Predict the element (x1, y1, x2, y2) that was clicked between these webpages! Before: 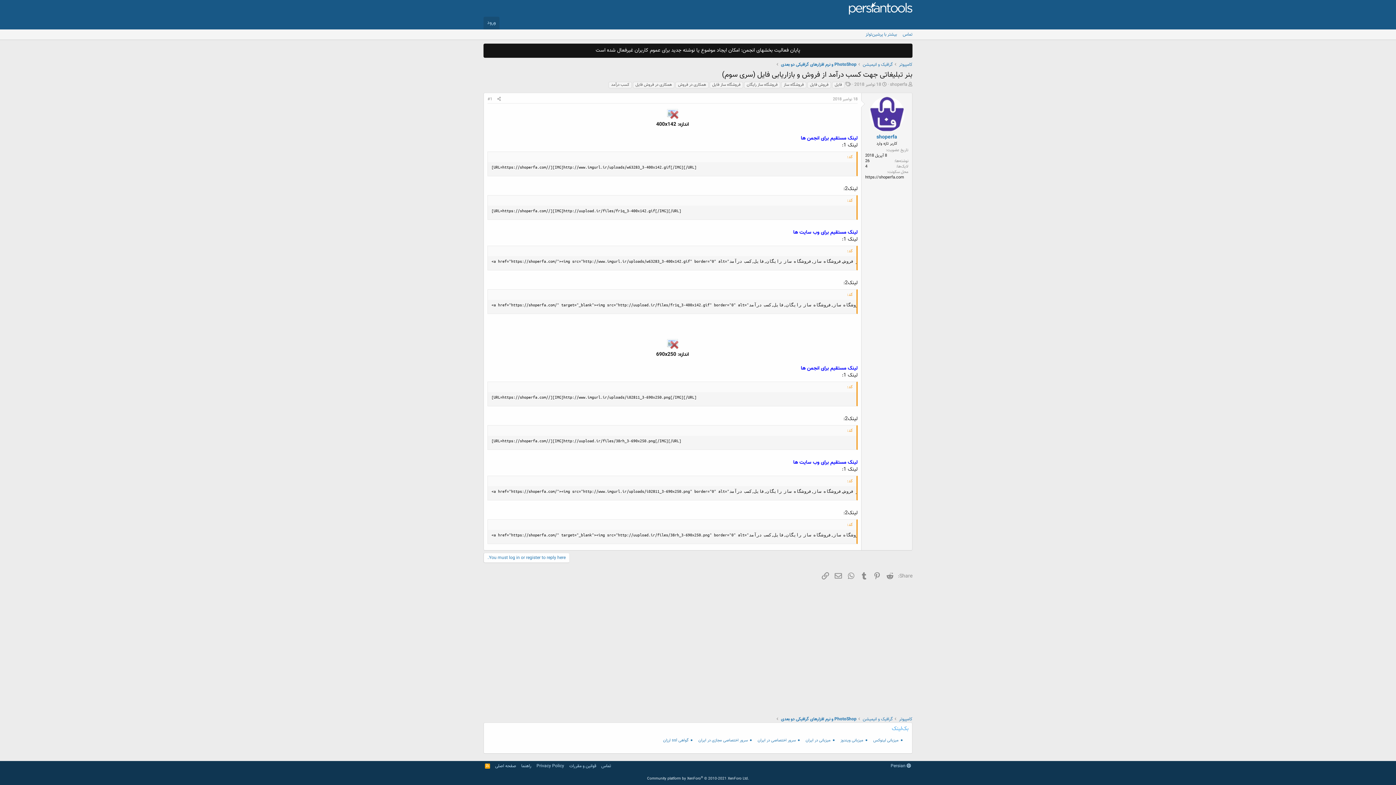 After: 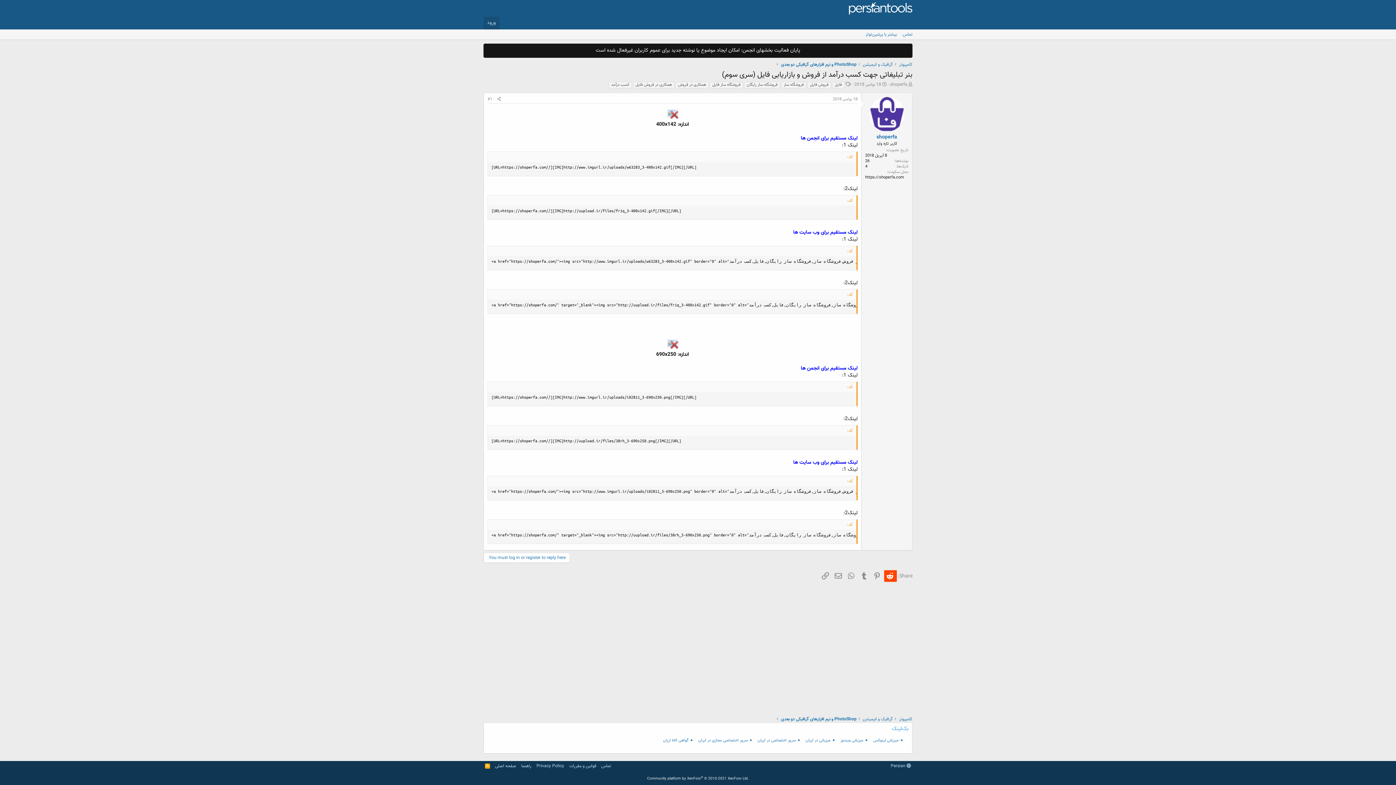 Action: label: Reddit bbox: (884, 570, 897, 582)